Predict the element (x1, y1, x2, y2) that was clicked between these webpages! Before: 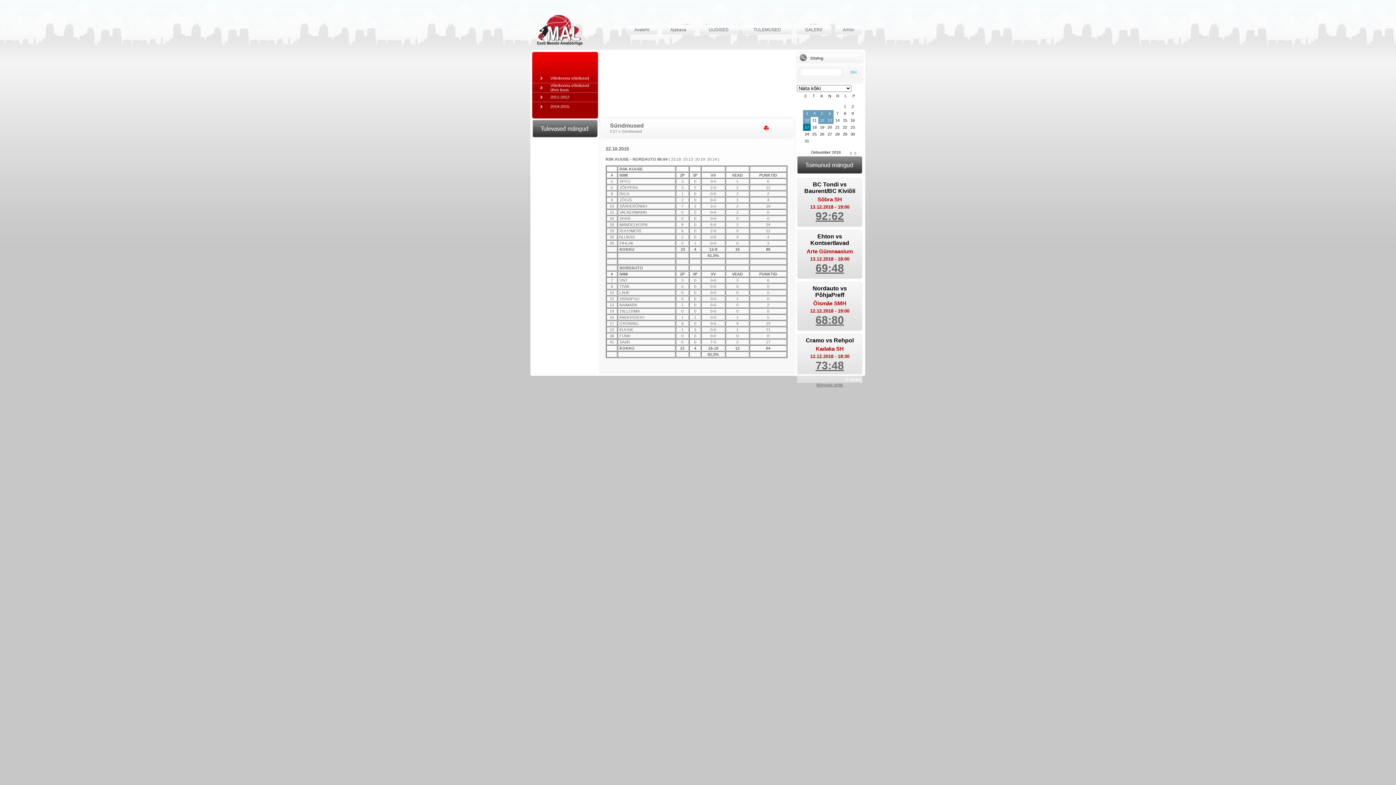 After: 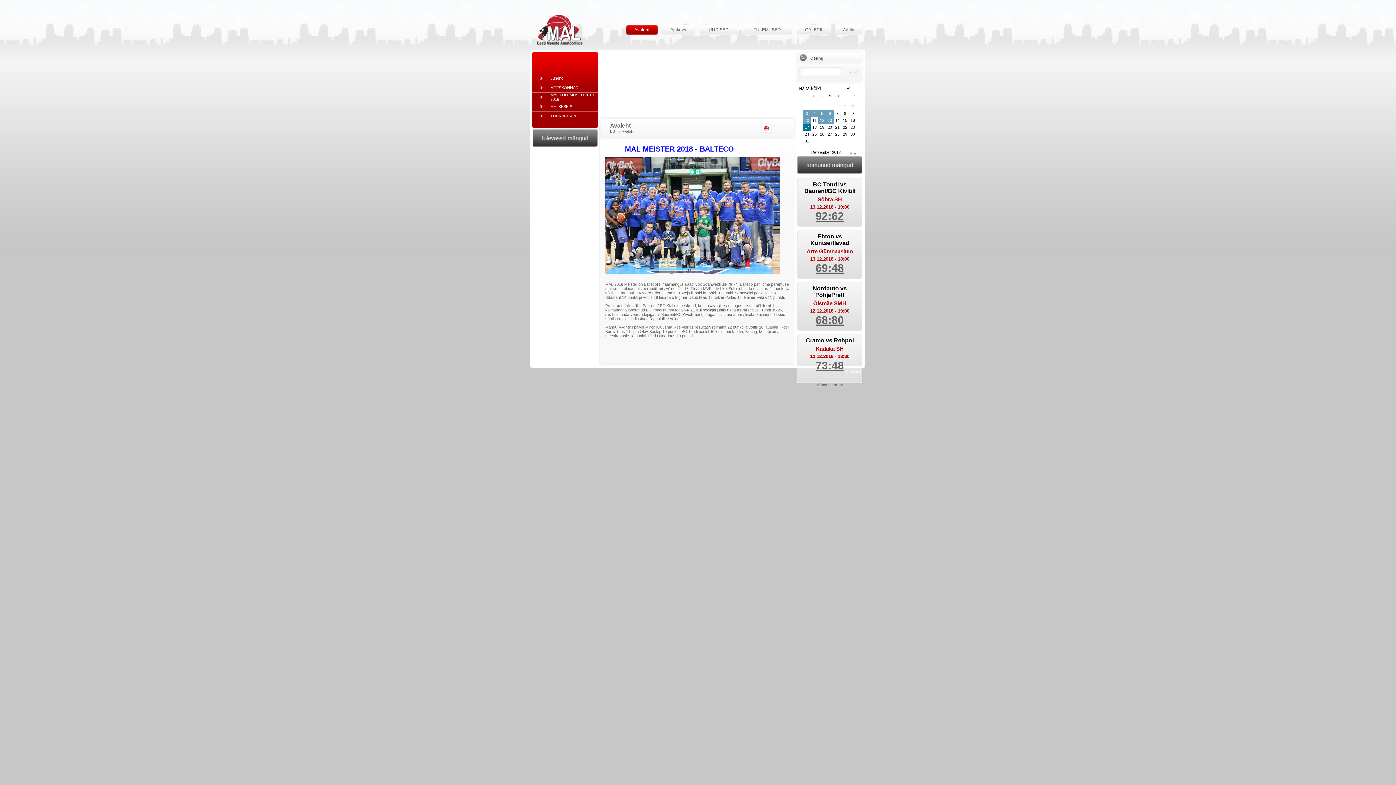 Action: bbox: (632, 27, 651, 32) label: Avaleht